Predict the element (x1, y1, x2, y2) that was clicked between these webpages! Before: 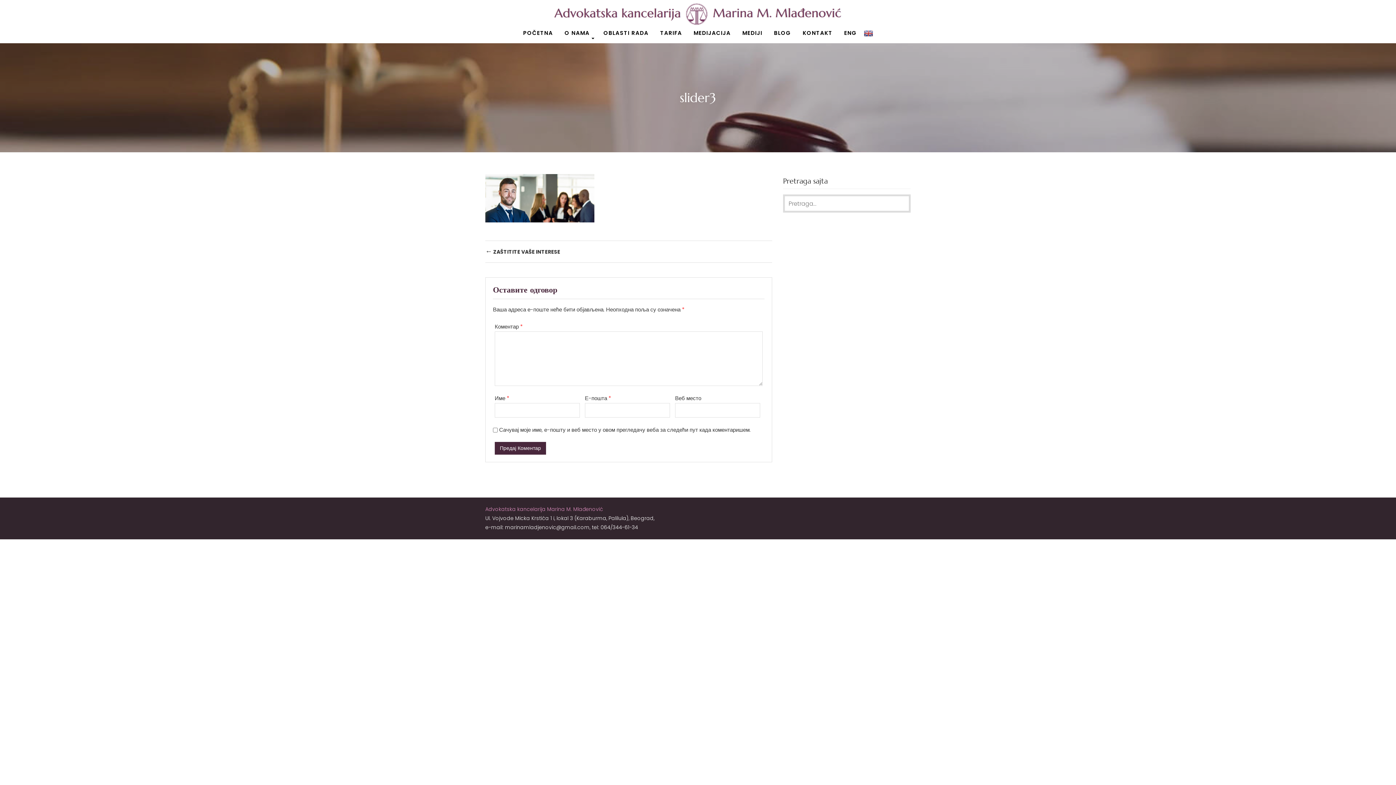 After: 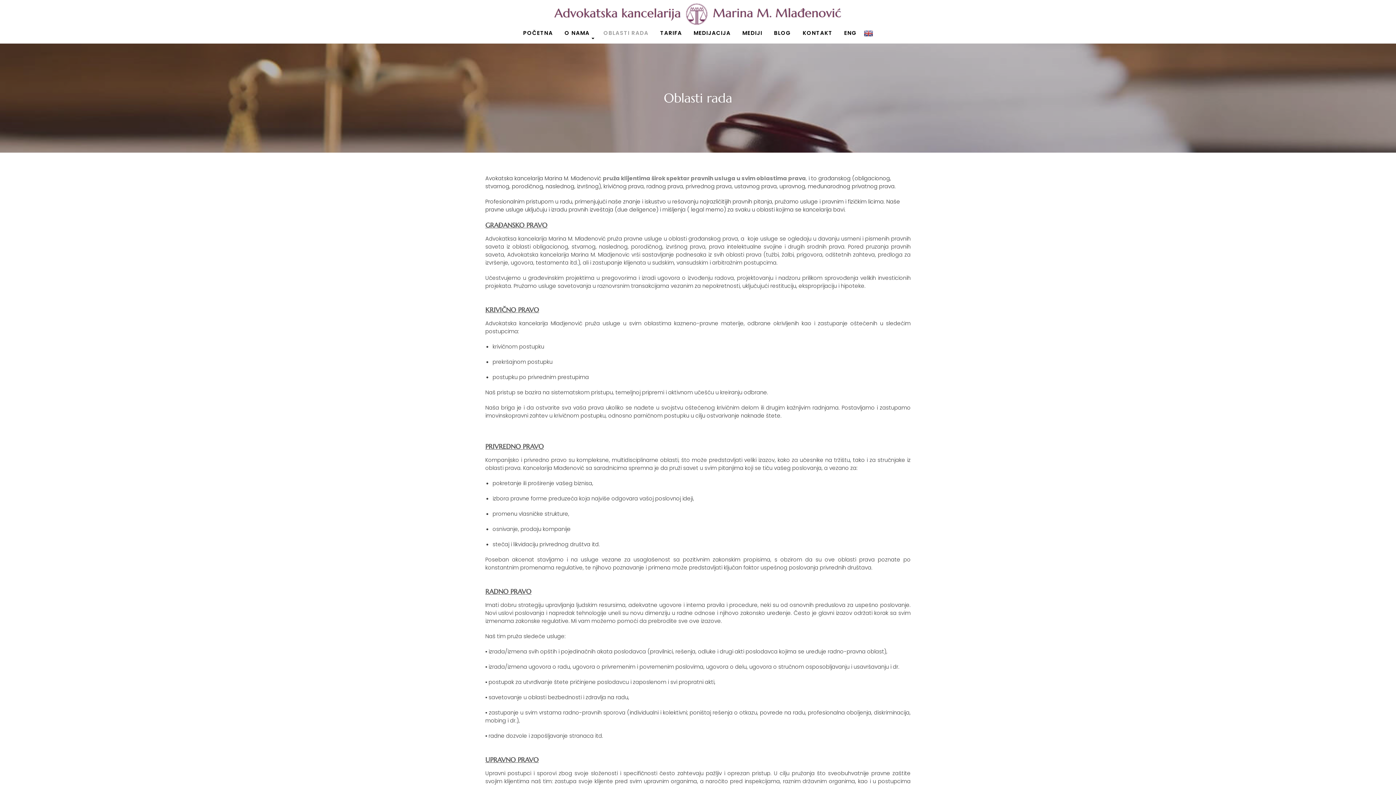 Action: label: OBLASTI RADA bbox: (598, 26, 653, 43)